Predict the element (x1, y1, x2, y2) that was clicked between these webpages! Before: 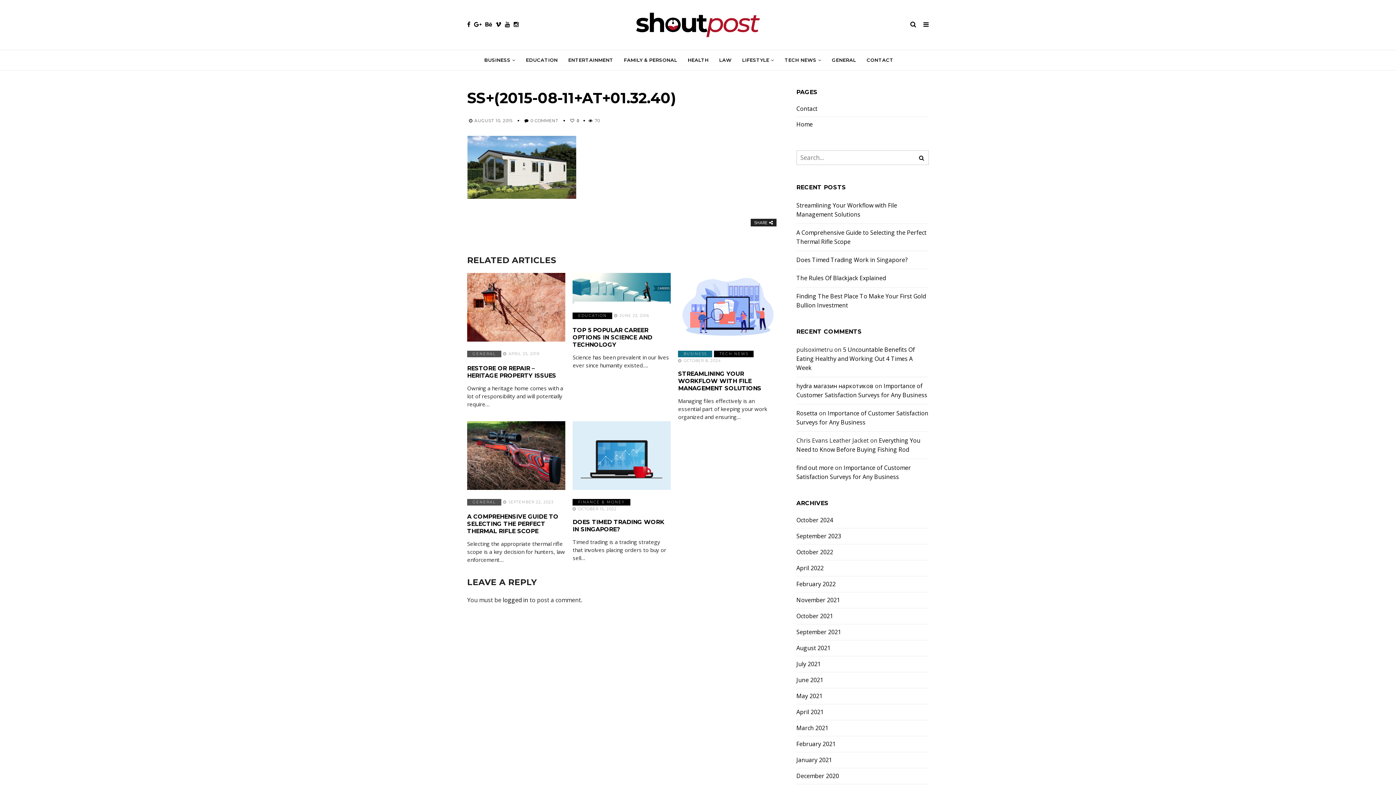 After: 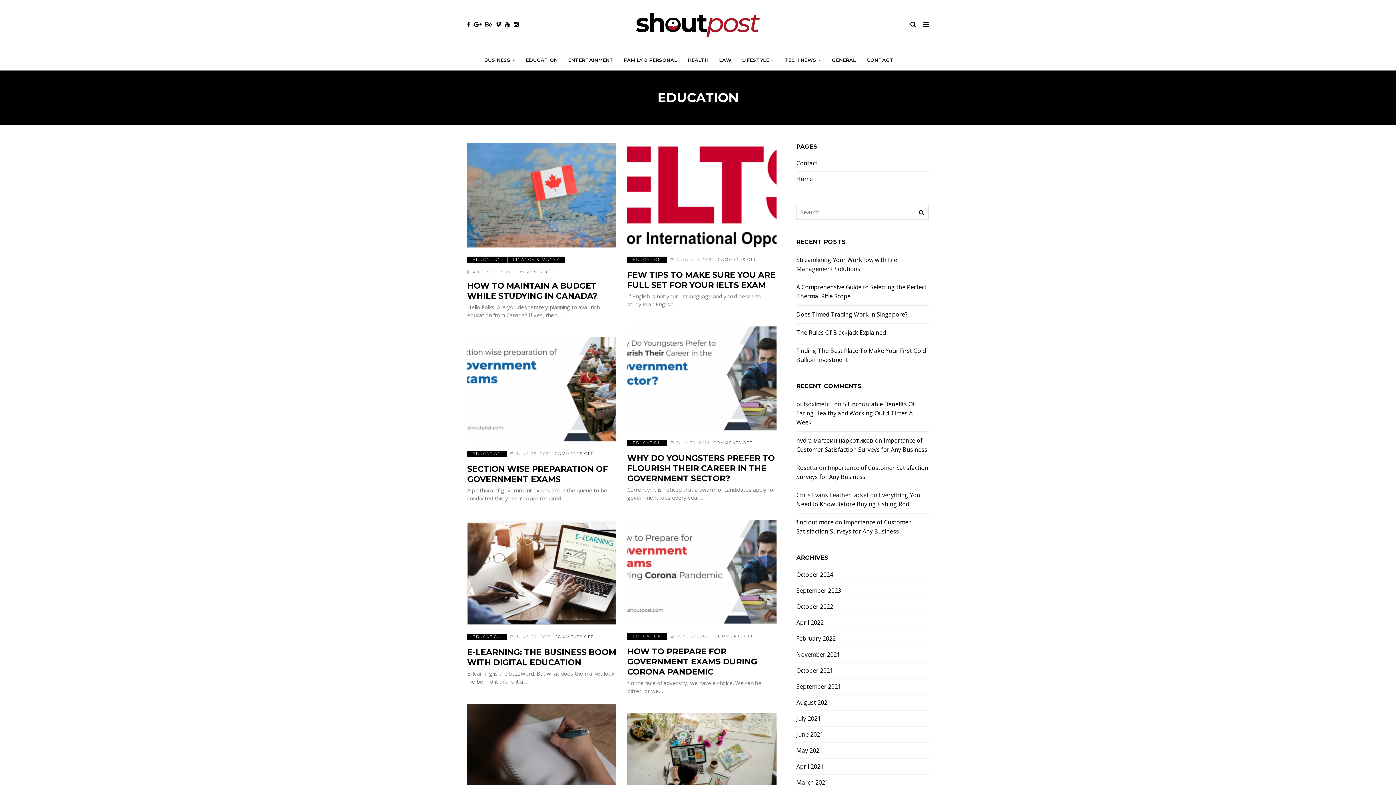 Action: label: EDUCATION bbox: (526, 50, 557, 70)